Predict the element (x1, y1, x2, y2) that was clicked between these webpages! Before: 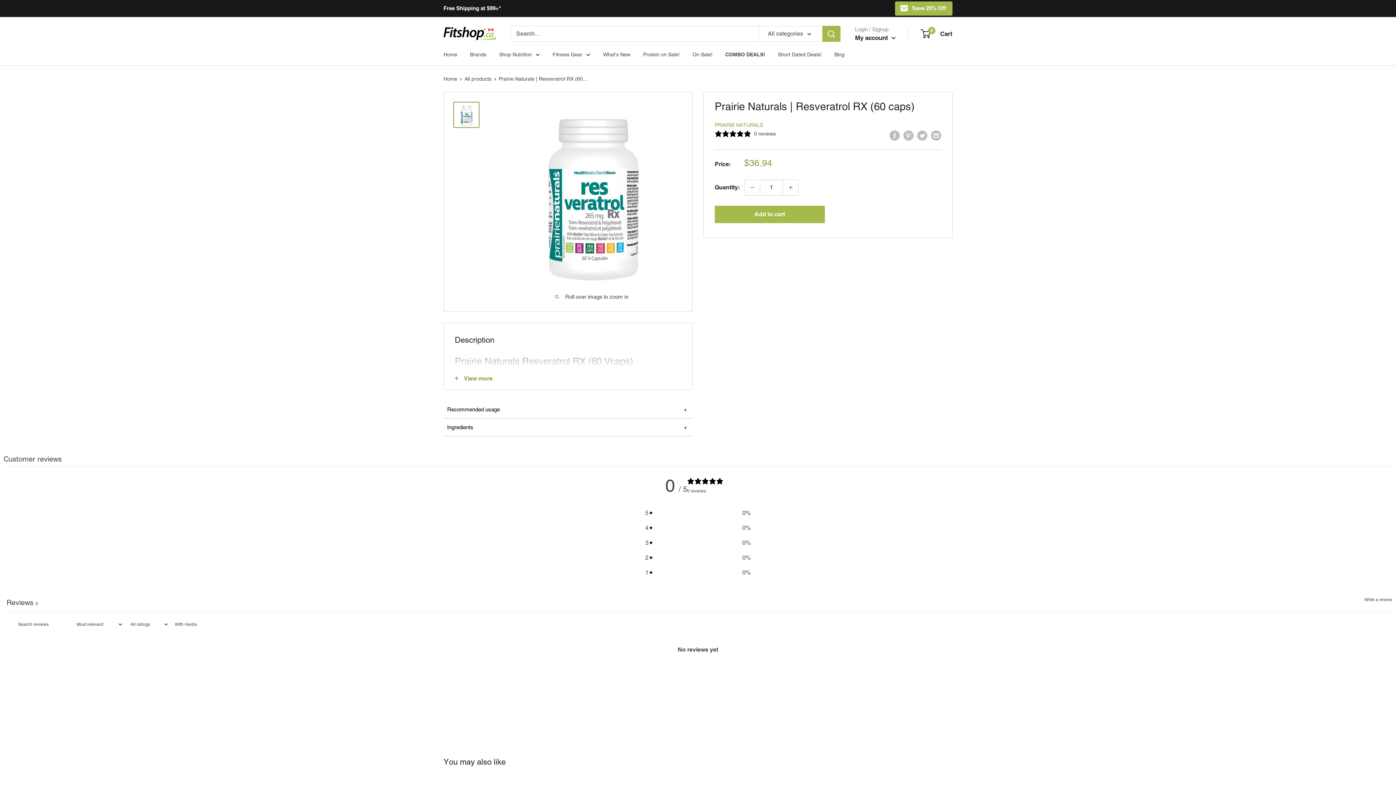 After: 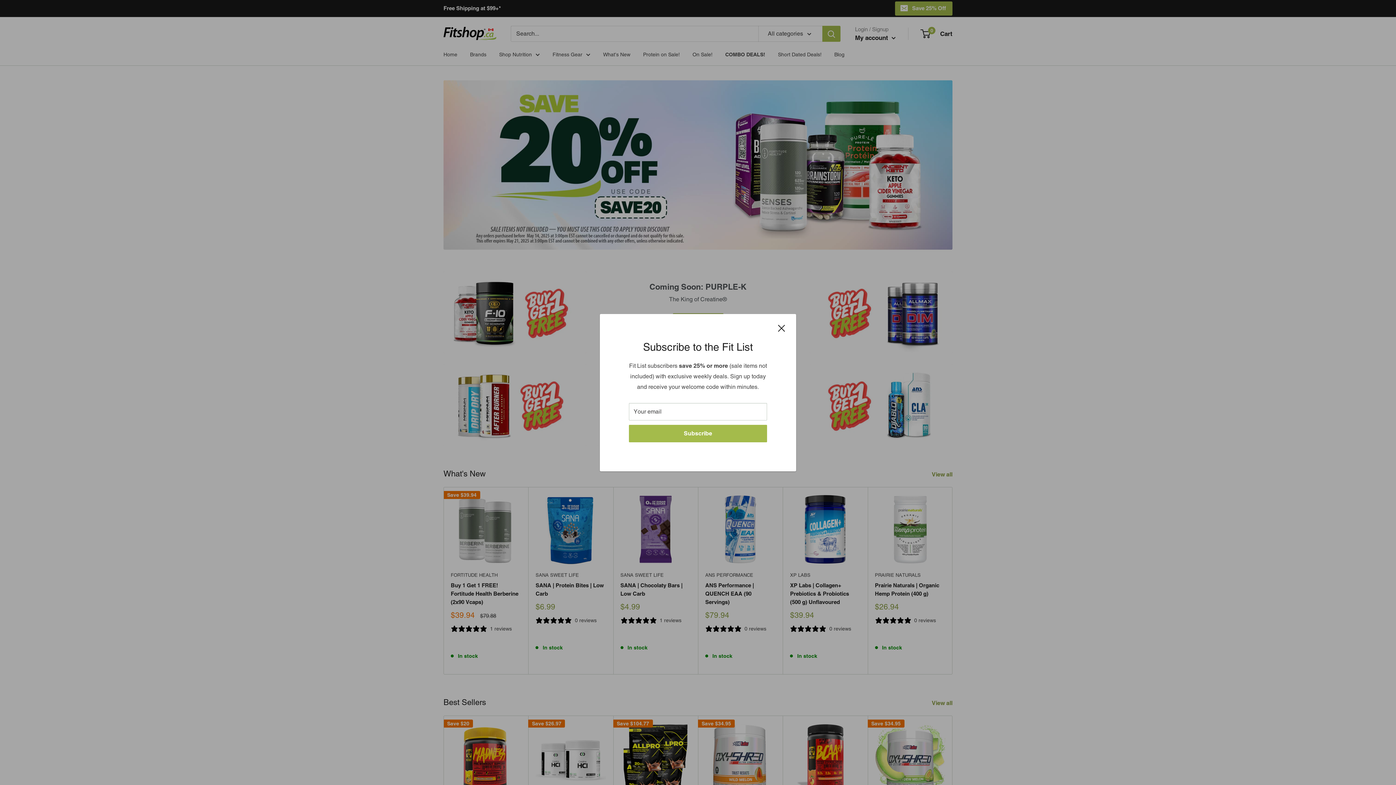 Action: label: Home bbox: (443, 49, 457, 59)